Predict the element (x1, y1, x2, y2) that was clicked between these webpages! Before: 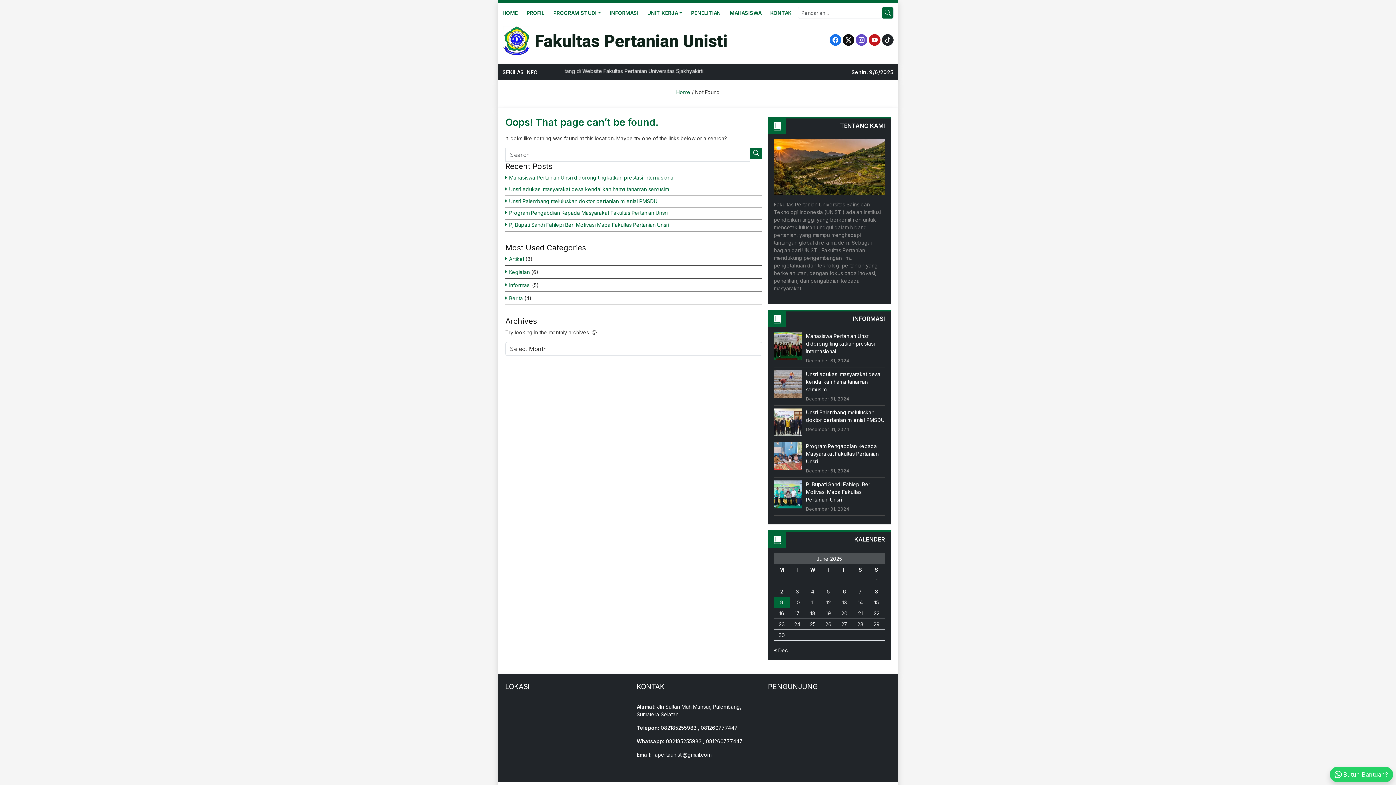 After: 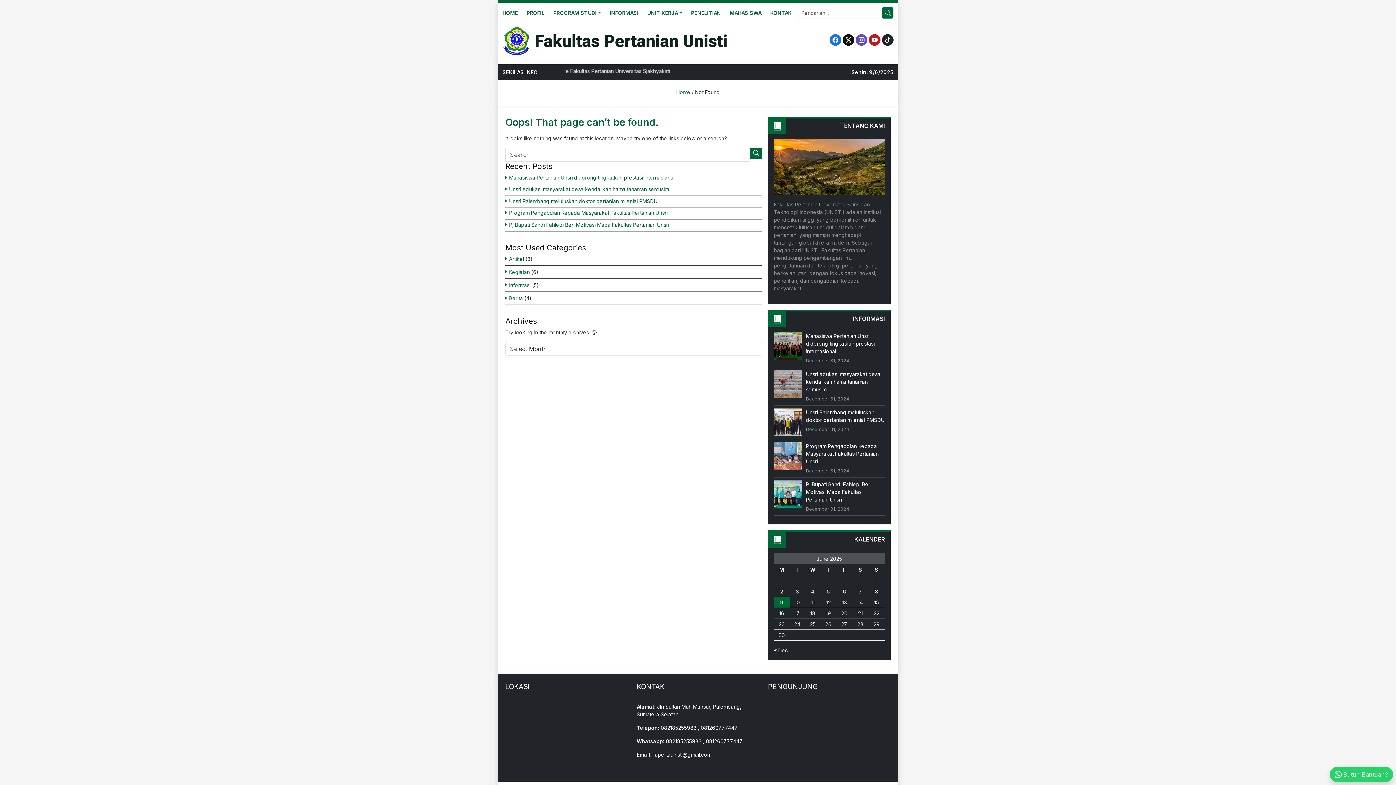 Action: bbox: (665, 738, 701, 744) label: 082185255983